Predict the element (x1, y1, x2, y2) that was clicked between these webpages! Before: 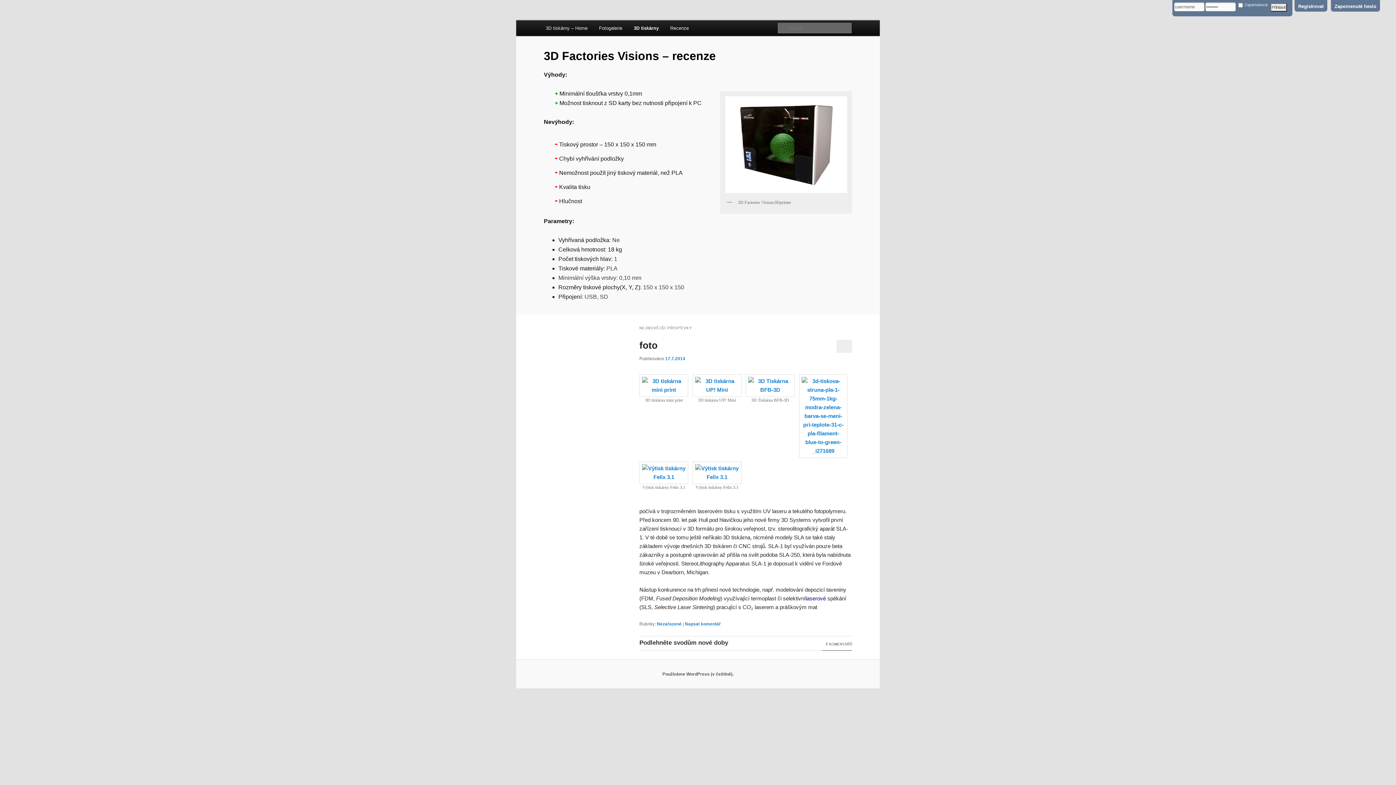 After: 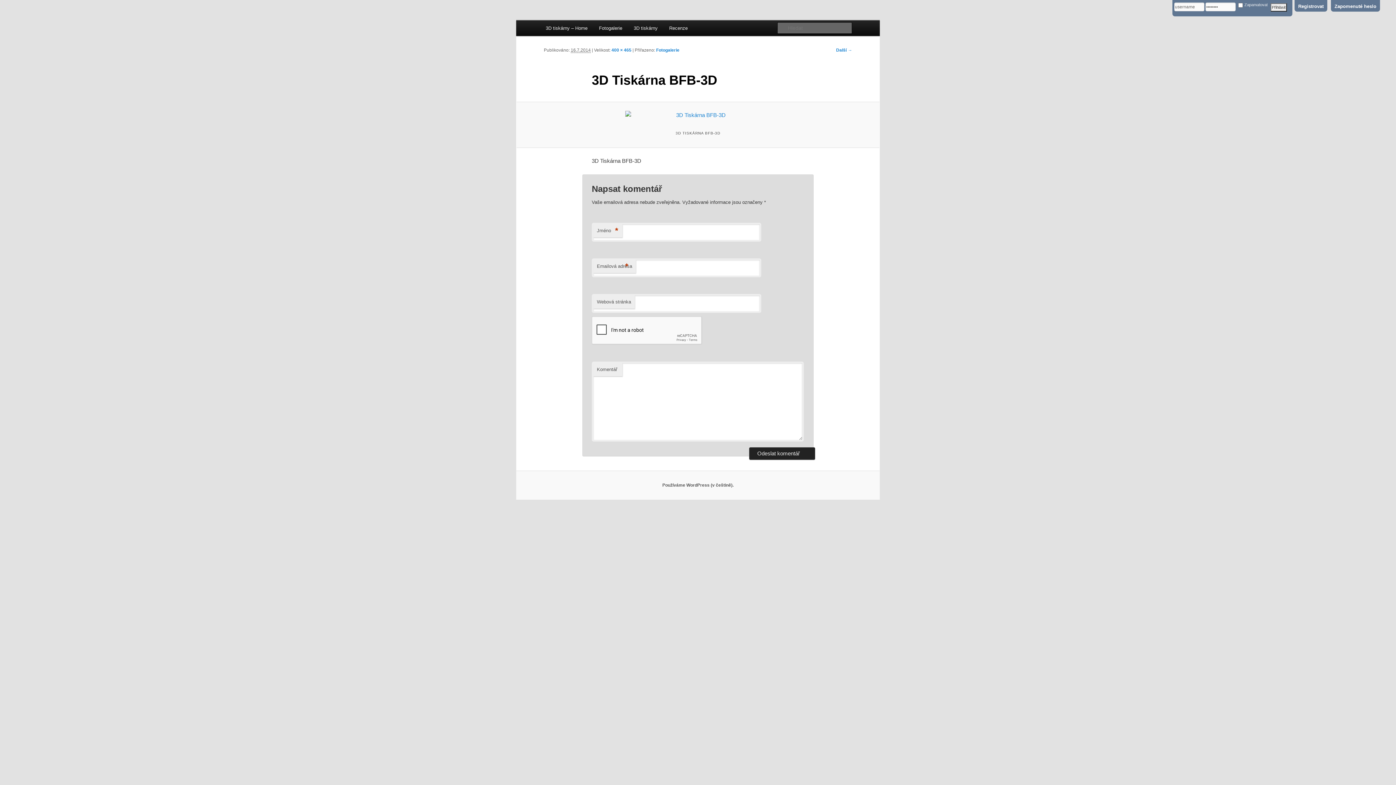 Action: bbox: (745, 386, 794, 393)